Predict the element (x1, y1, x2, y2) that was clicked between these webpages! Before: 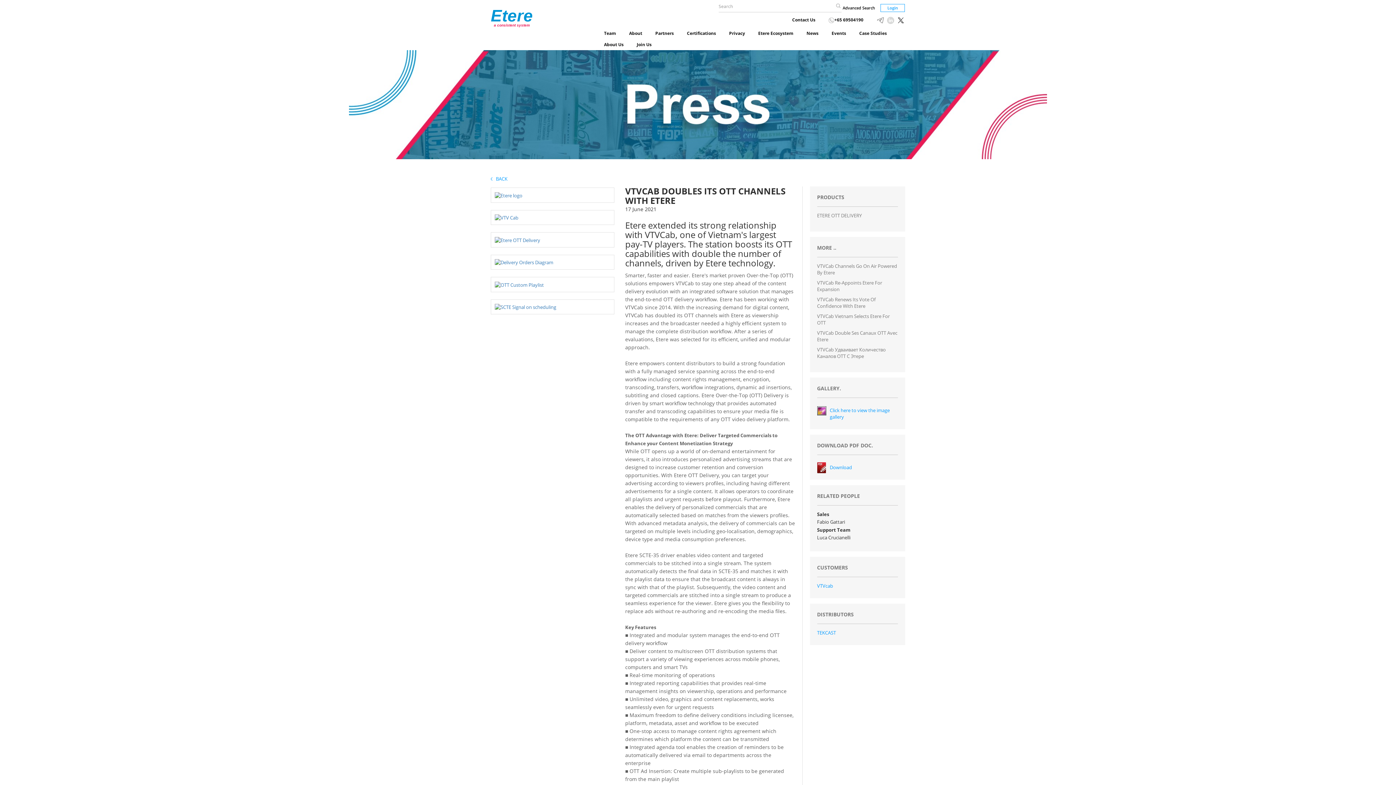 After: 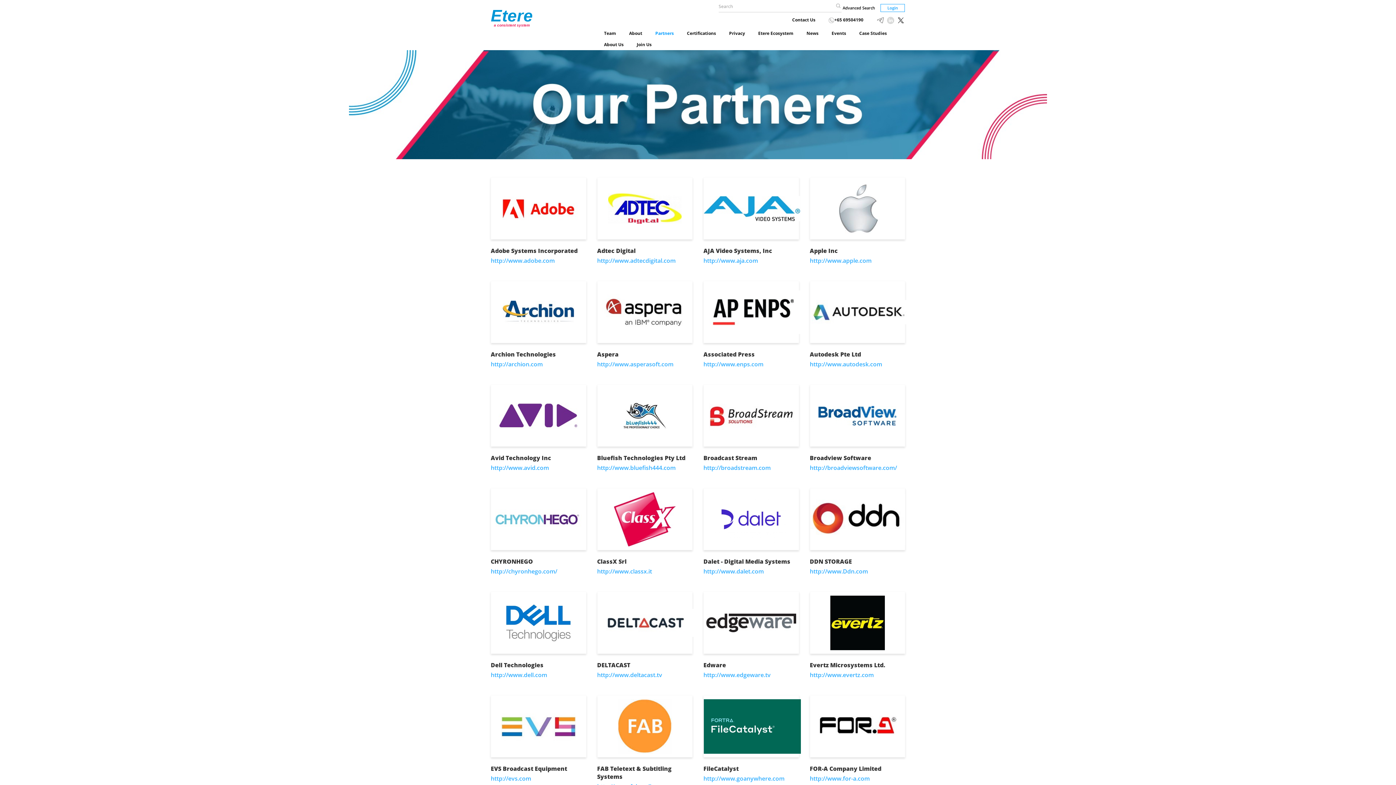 Action: bbox: (648, 25, 680, 37) label: Partners